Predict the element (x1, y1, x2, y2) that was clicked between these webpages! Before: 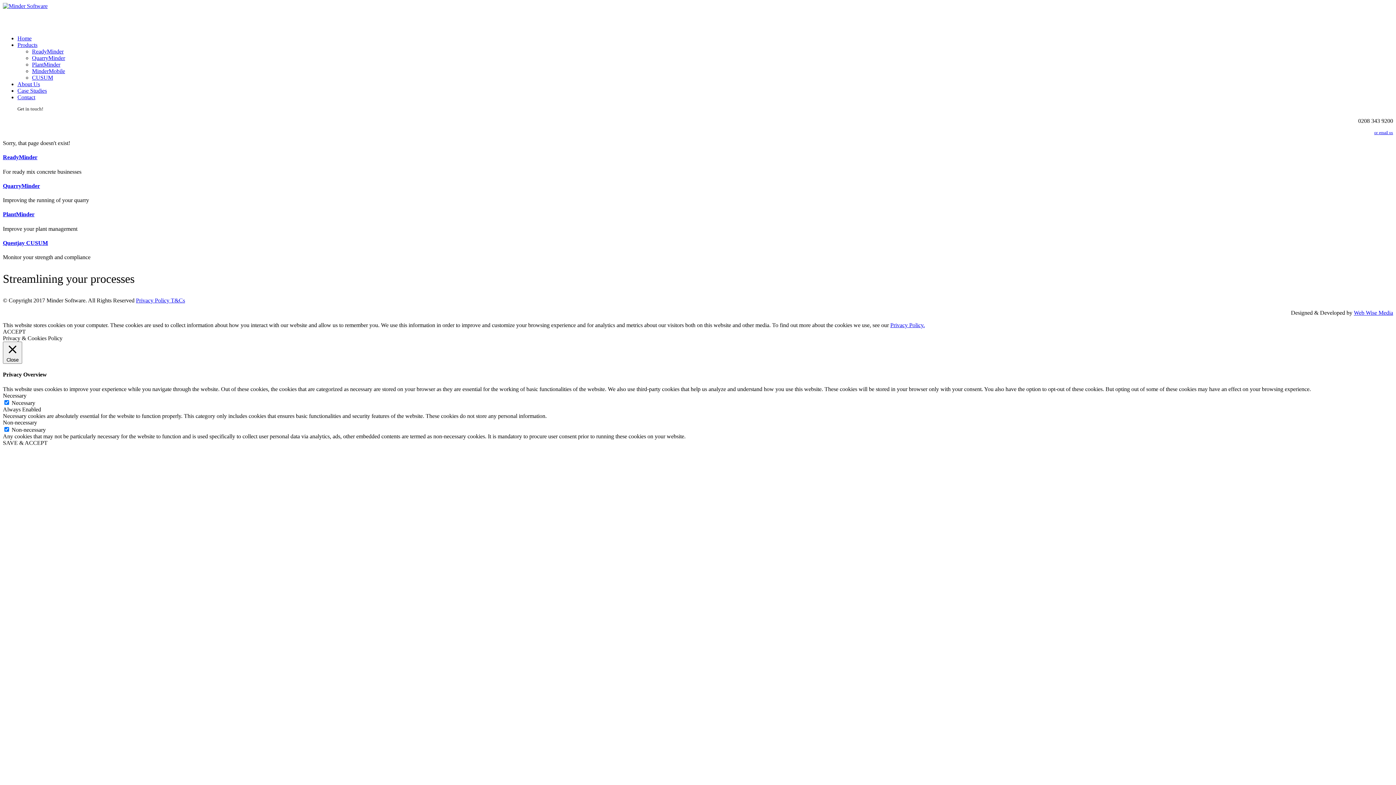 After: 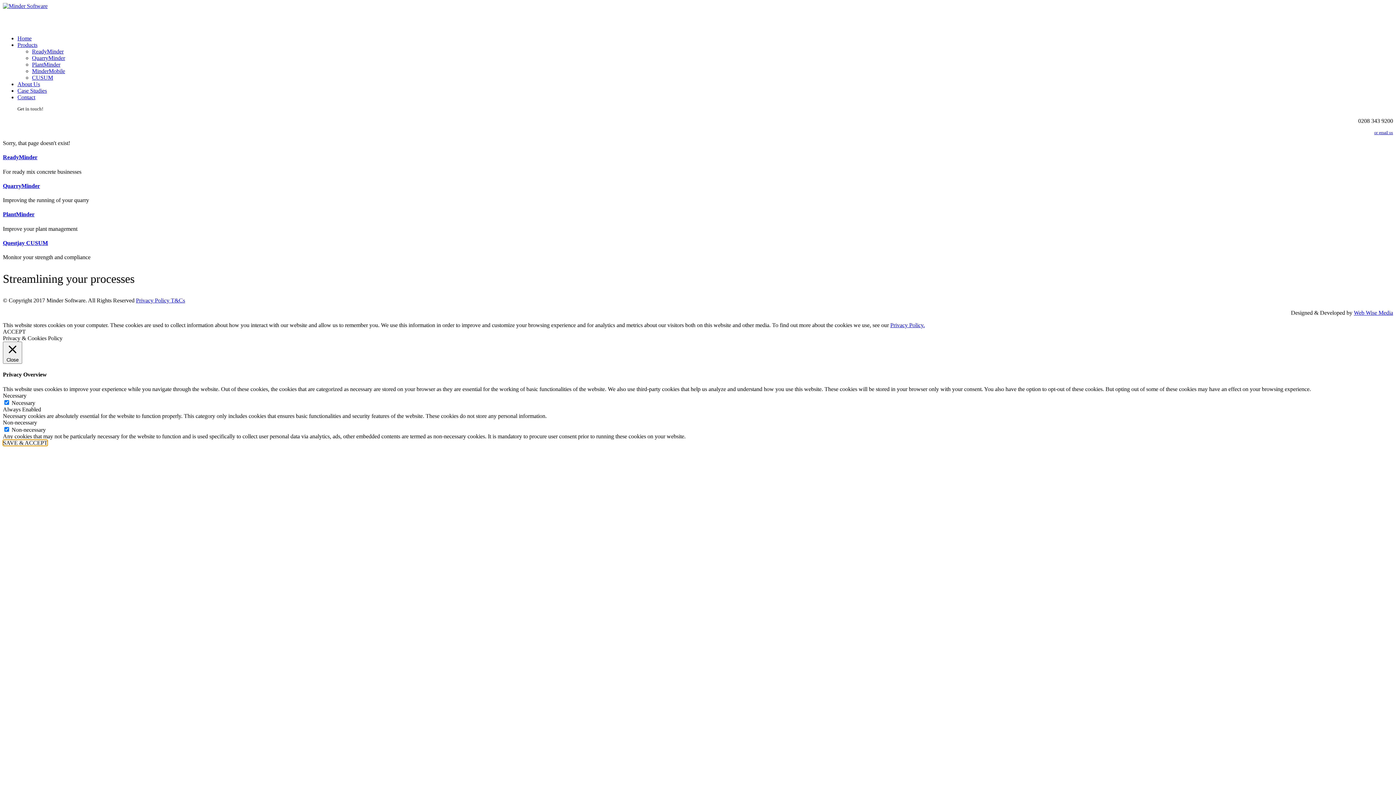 Action: label: SAVE & ACCEPT bbox: (2, 439, 47, 446)